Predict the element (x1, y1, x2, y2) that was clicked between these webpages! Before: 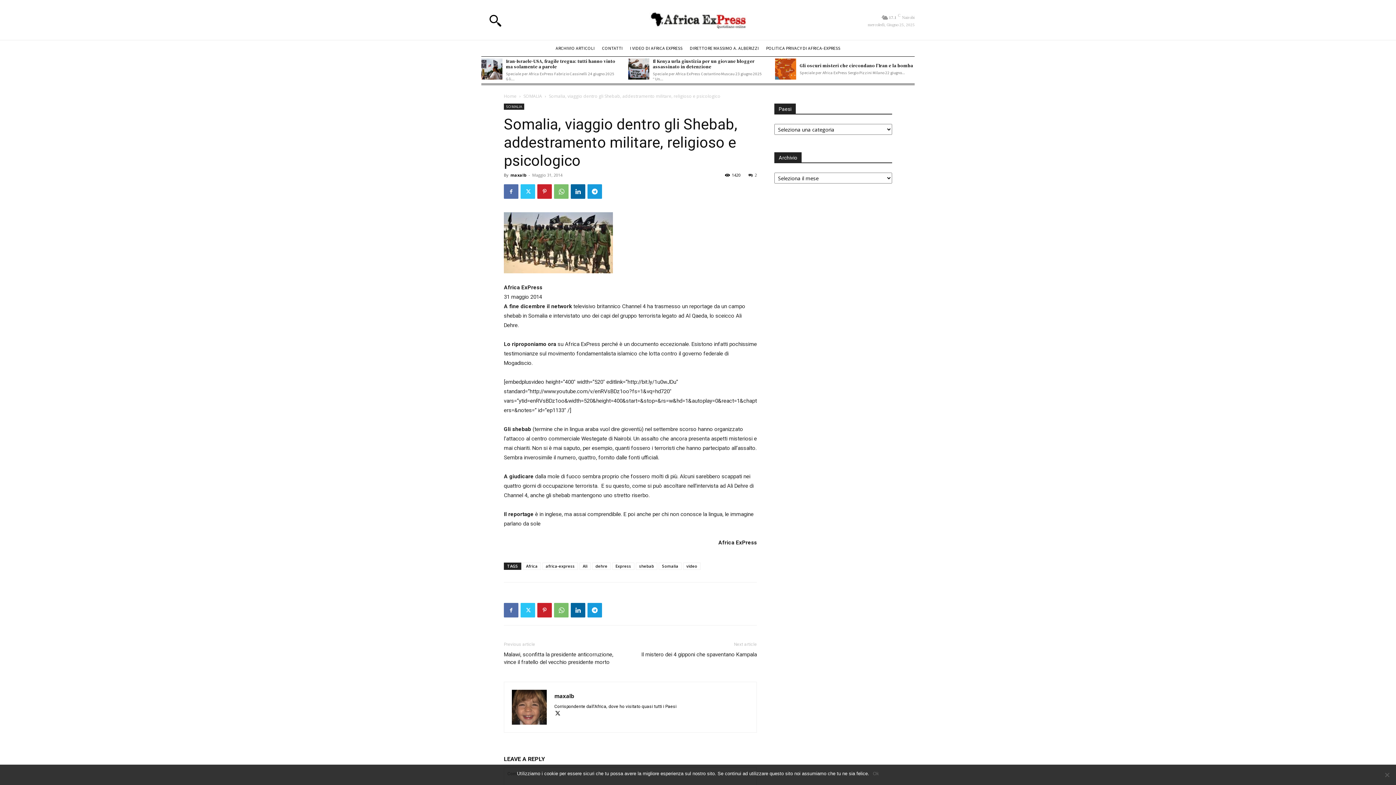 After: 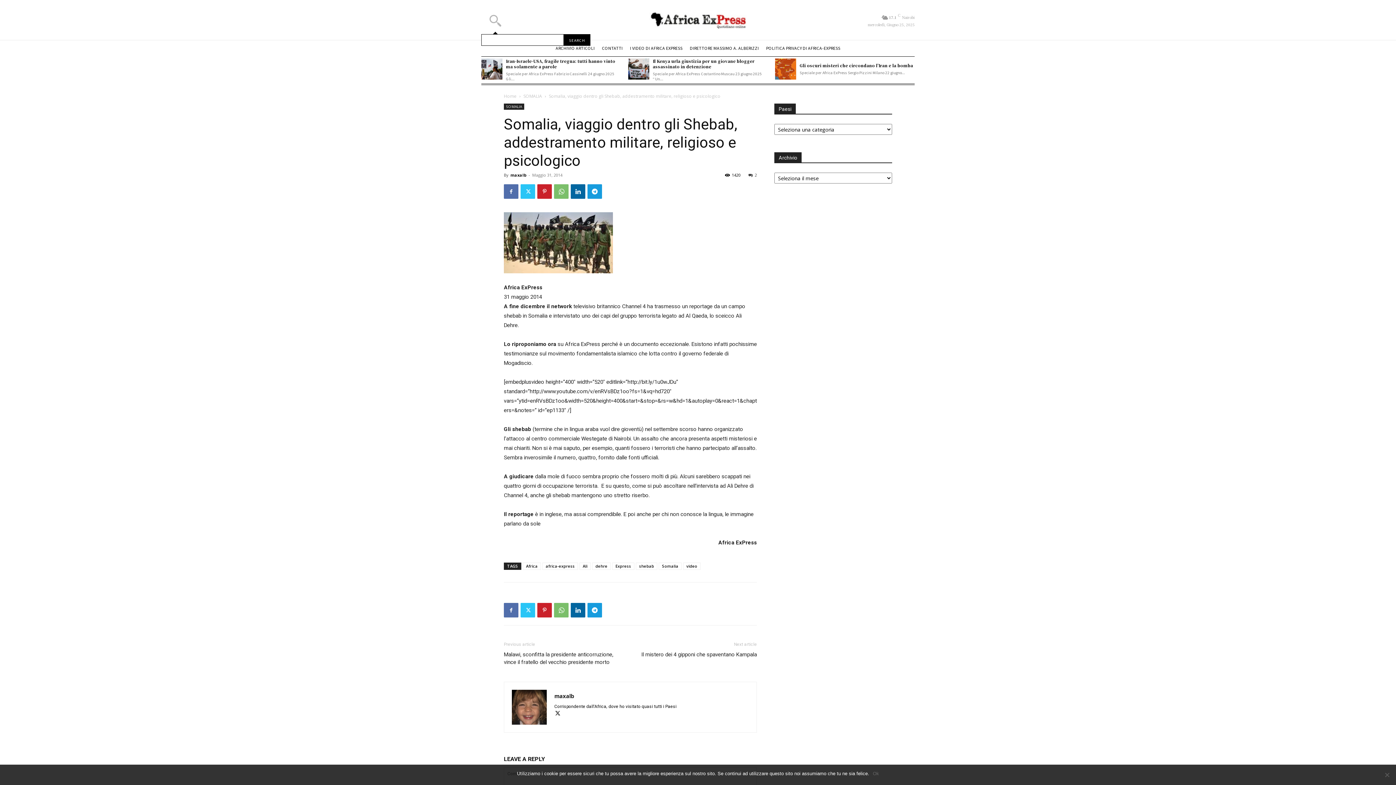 Action: label: Search bbox: (481, 6, 509, 34)